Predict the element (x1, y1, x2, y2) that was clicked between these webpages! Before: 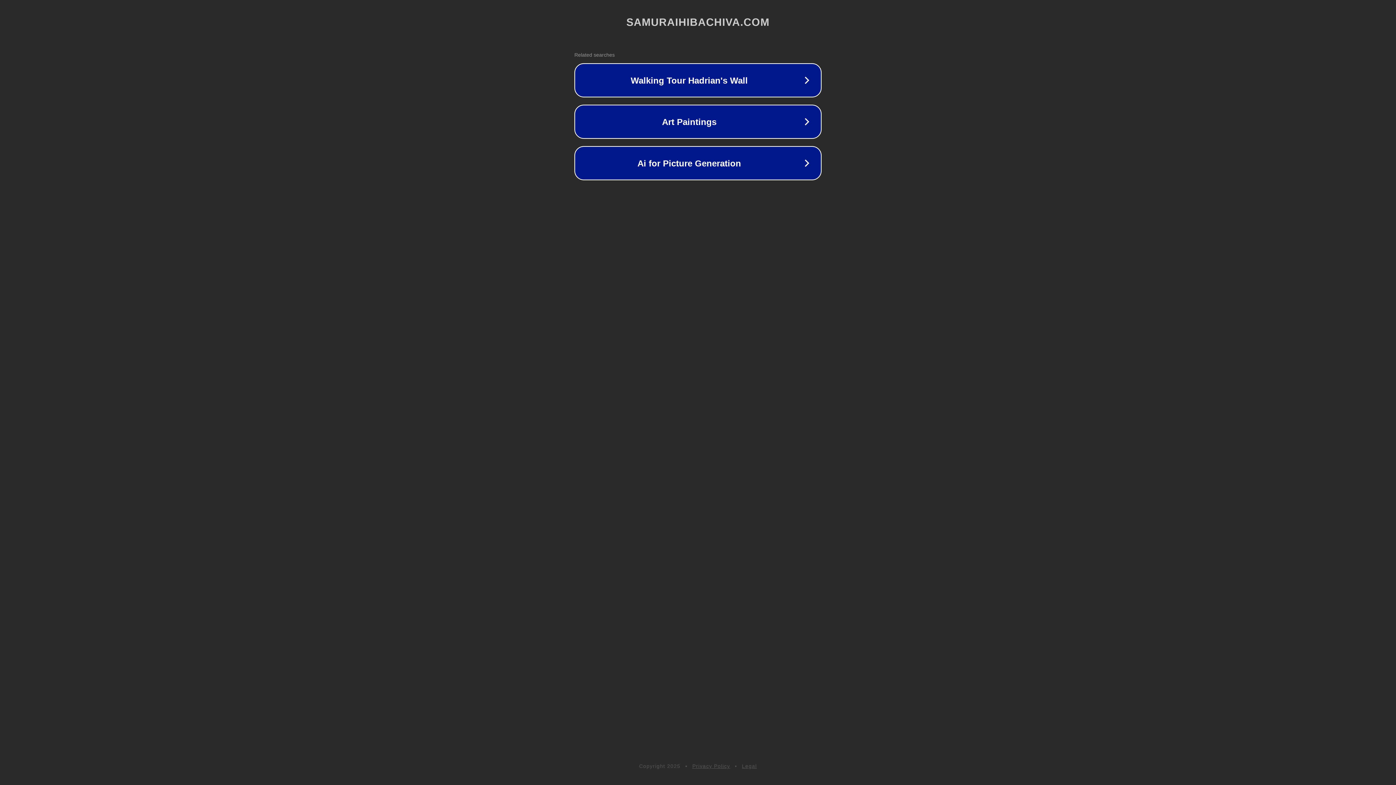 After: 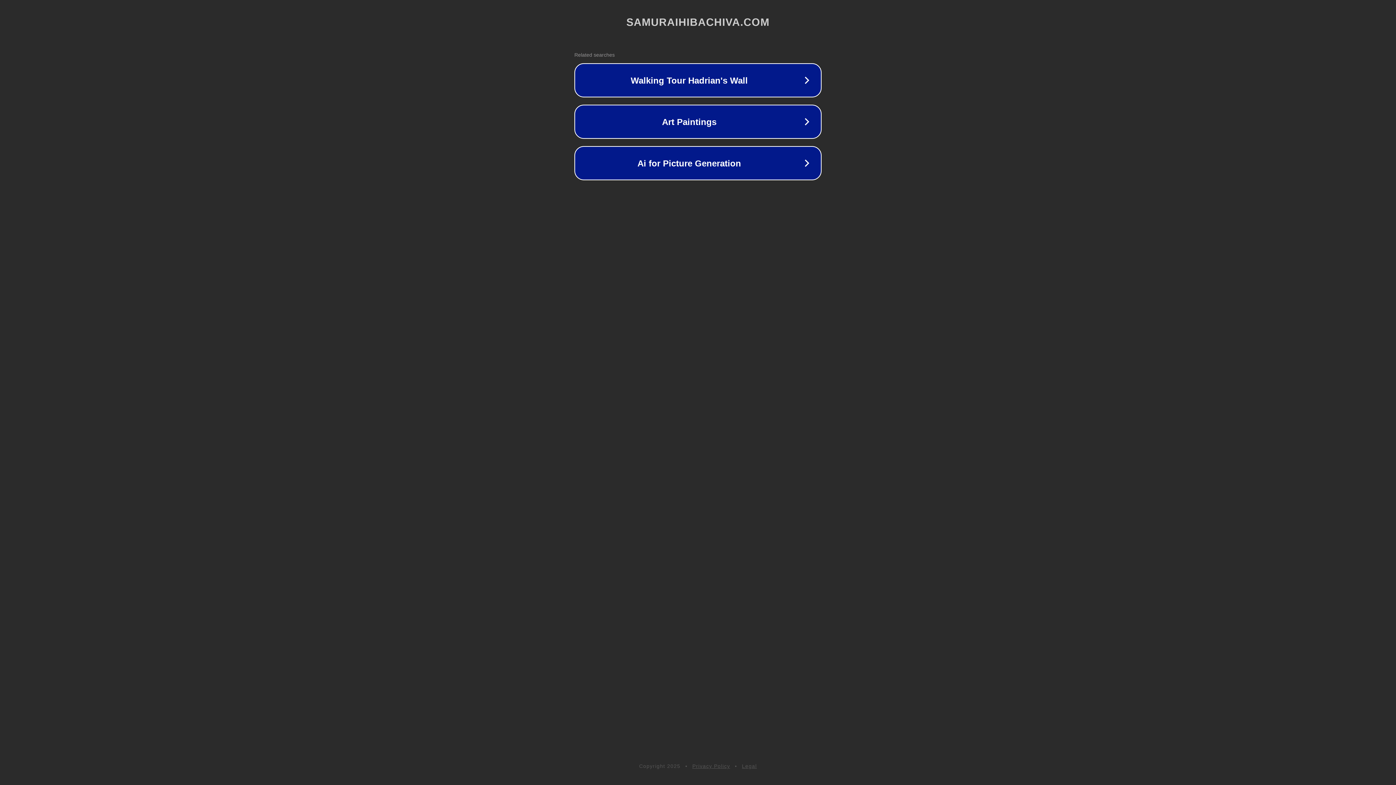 Action: label: Privacy Policy bbox: (692, 763, 730, 769)